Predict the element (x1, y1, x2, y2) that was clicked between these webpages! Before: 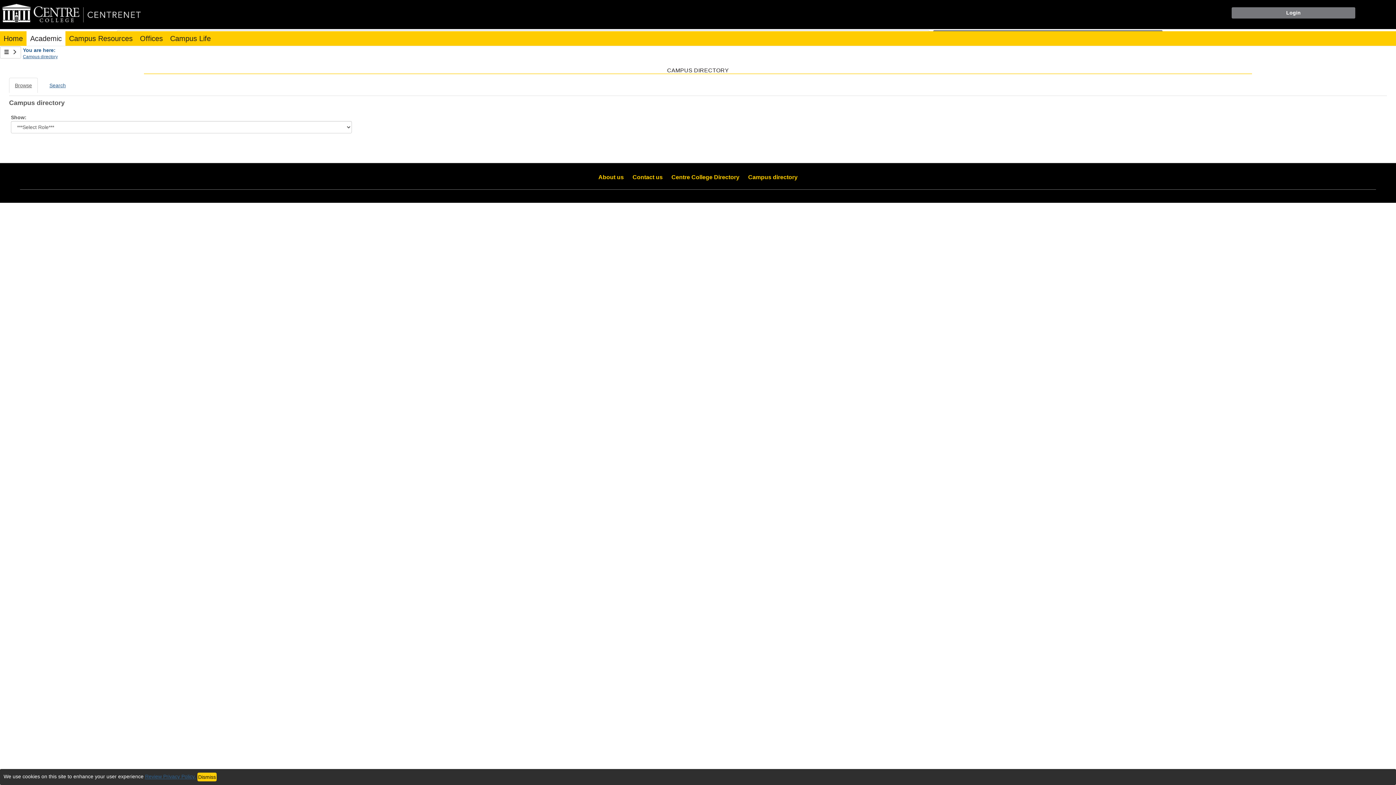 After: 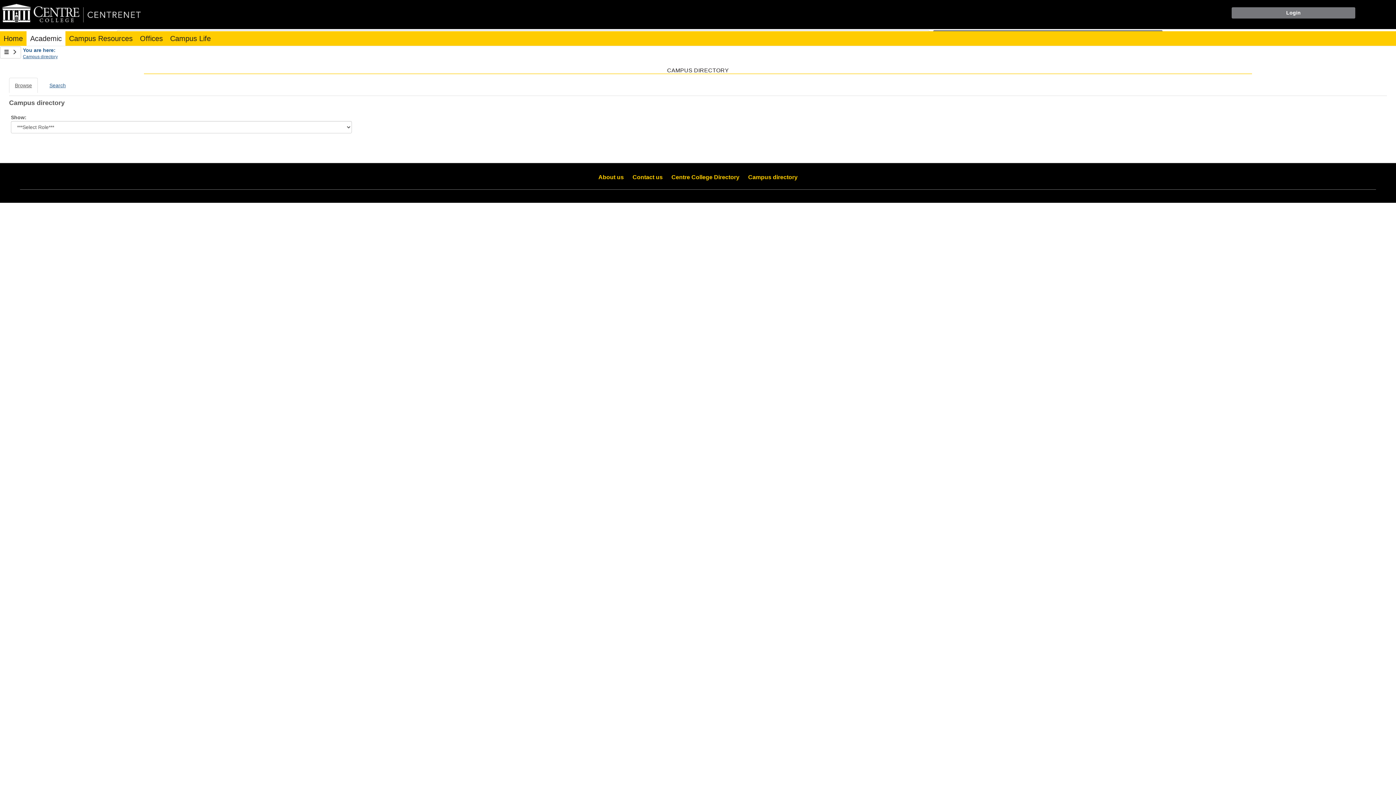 Action: label: Dismiss bbox: (197, 773, 216, 781)